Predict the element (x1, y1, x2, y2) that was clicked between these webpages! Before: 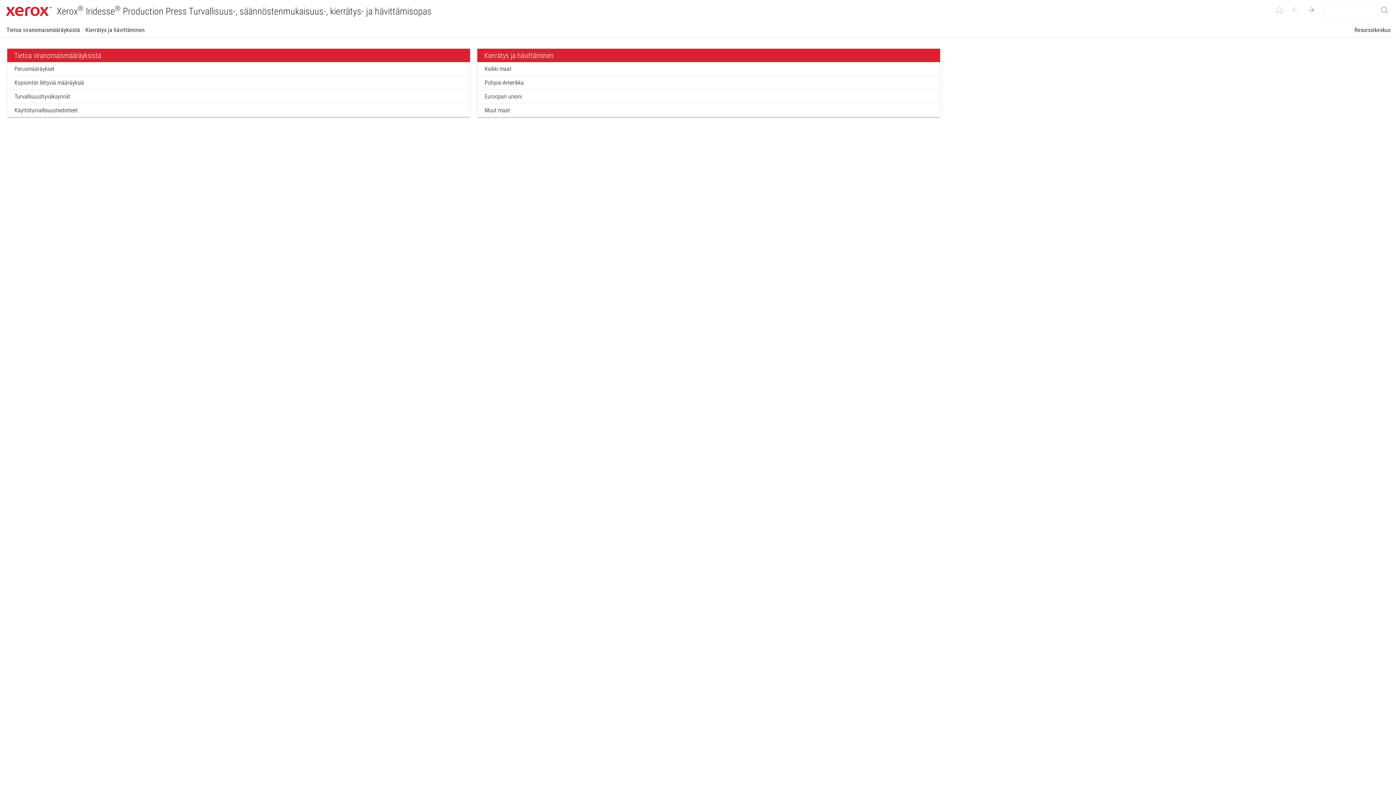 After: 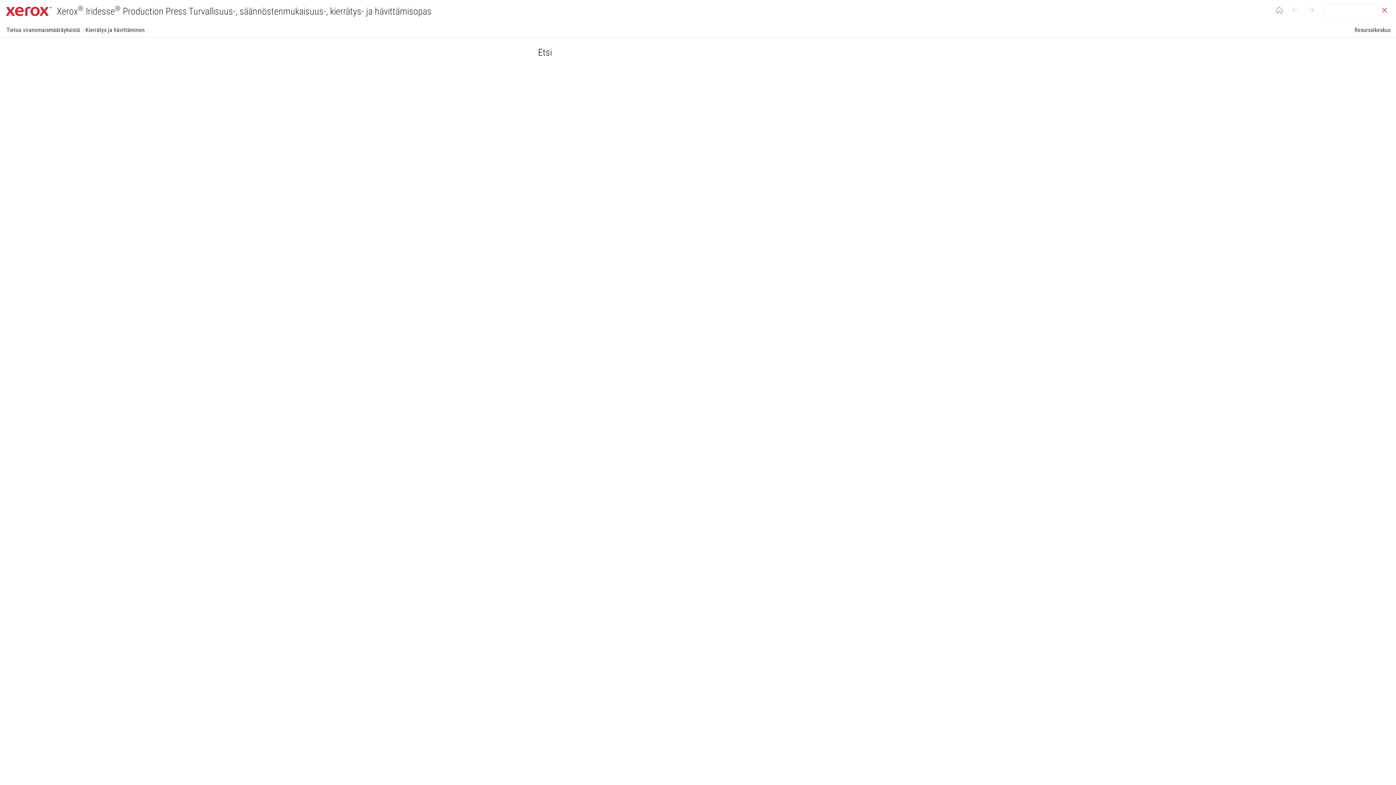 Action: bbox: (1380, 0, 1396, 22)